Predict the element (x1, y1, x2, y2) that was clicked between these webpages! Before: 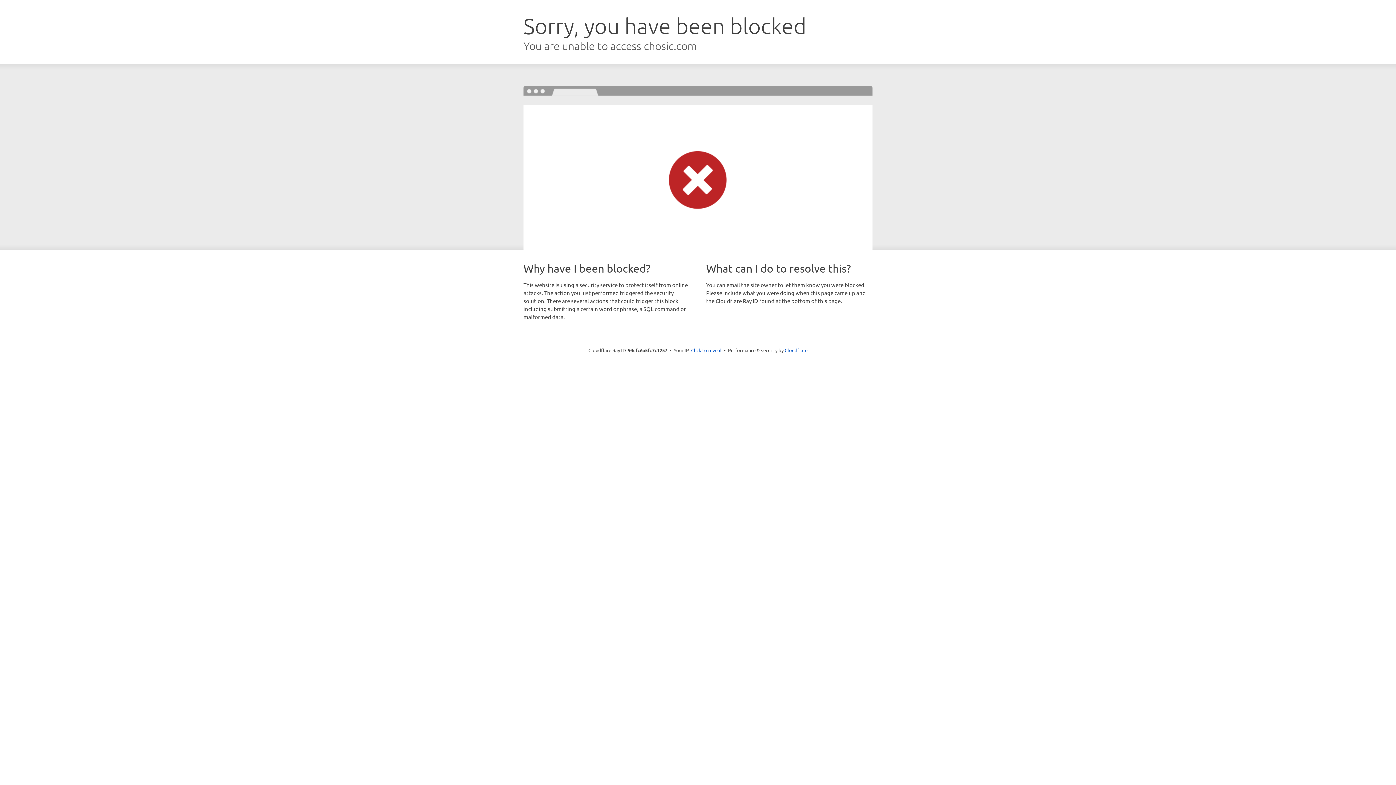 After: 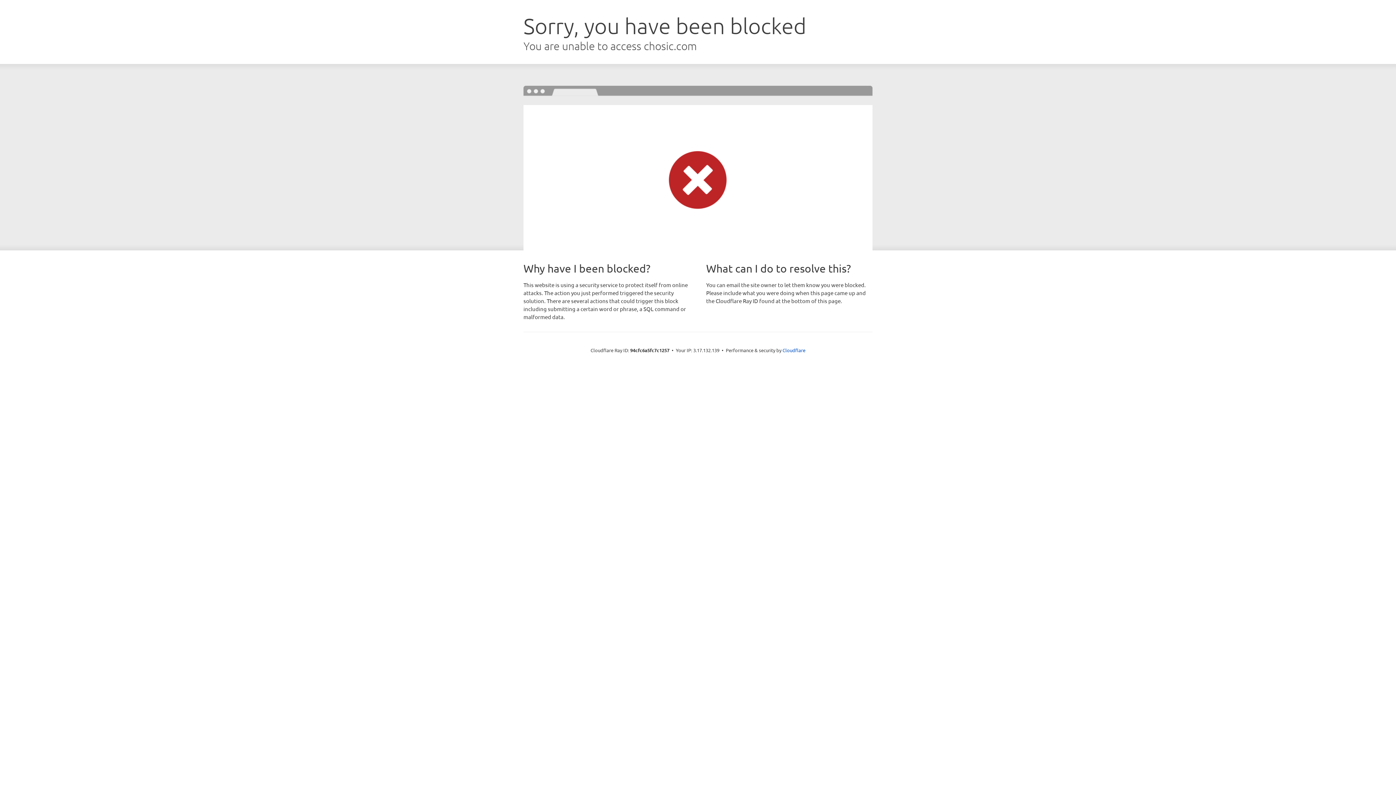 Action: bbox: (691, 346, 721, 353) label: Click to reveal